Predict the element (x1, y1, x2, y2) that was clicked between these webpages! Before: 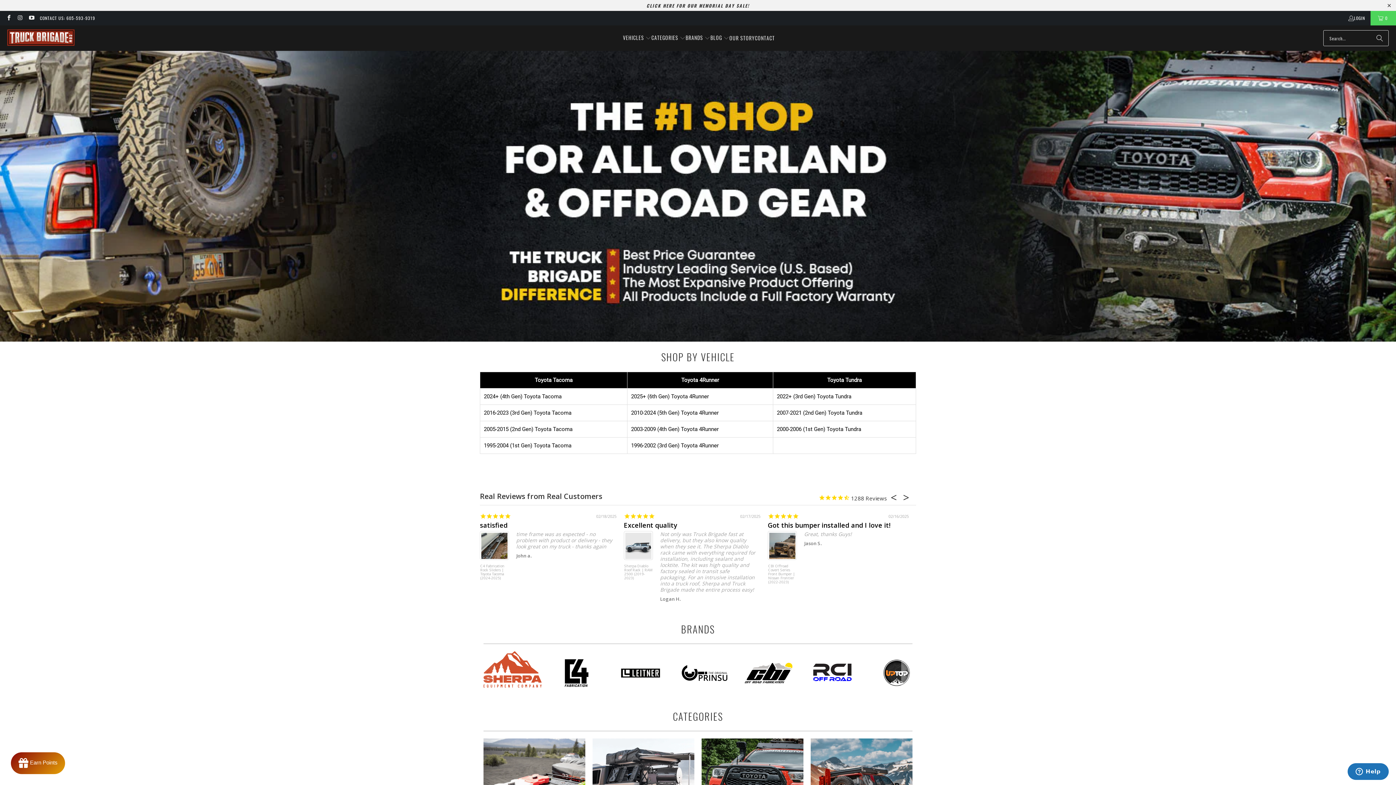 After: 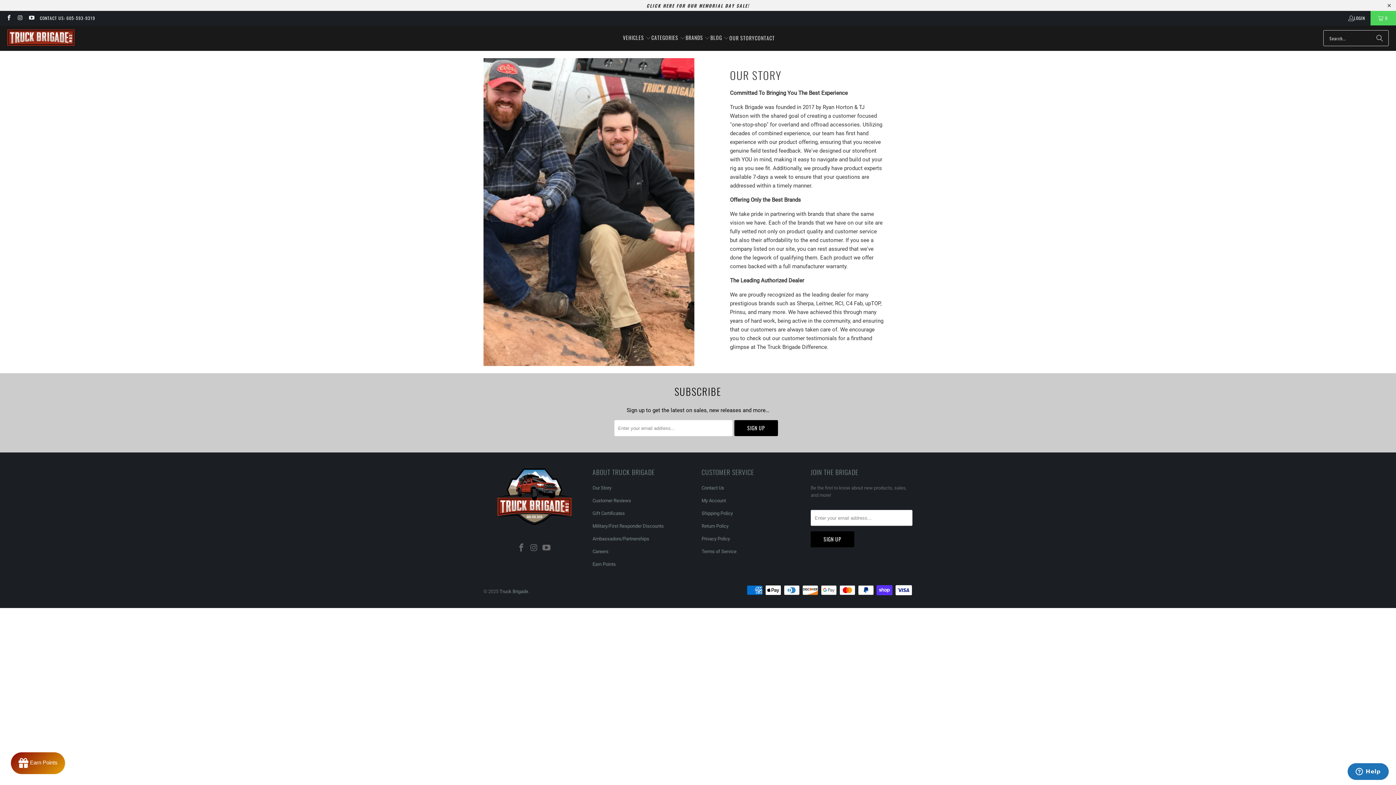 Action: label: OUR STORY bbox: (729, 29, 755, 47)